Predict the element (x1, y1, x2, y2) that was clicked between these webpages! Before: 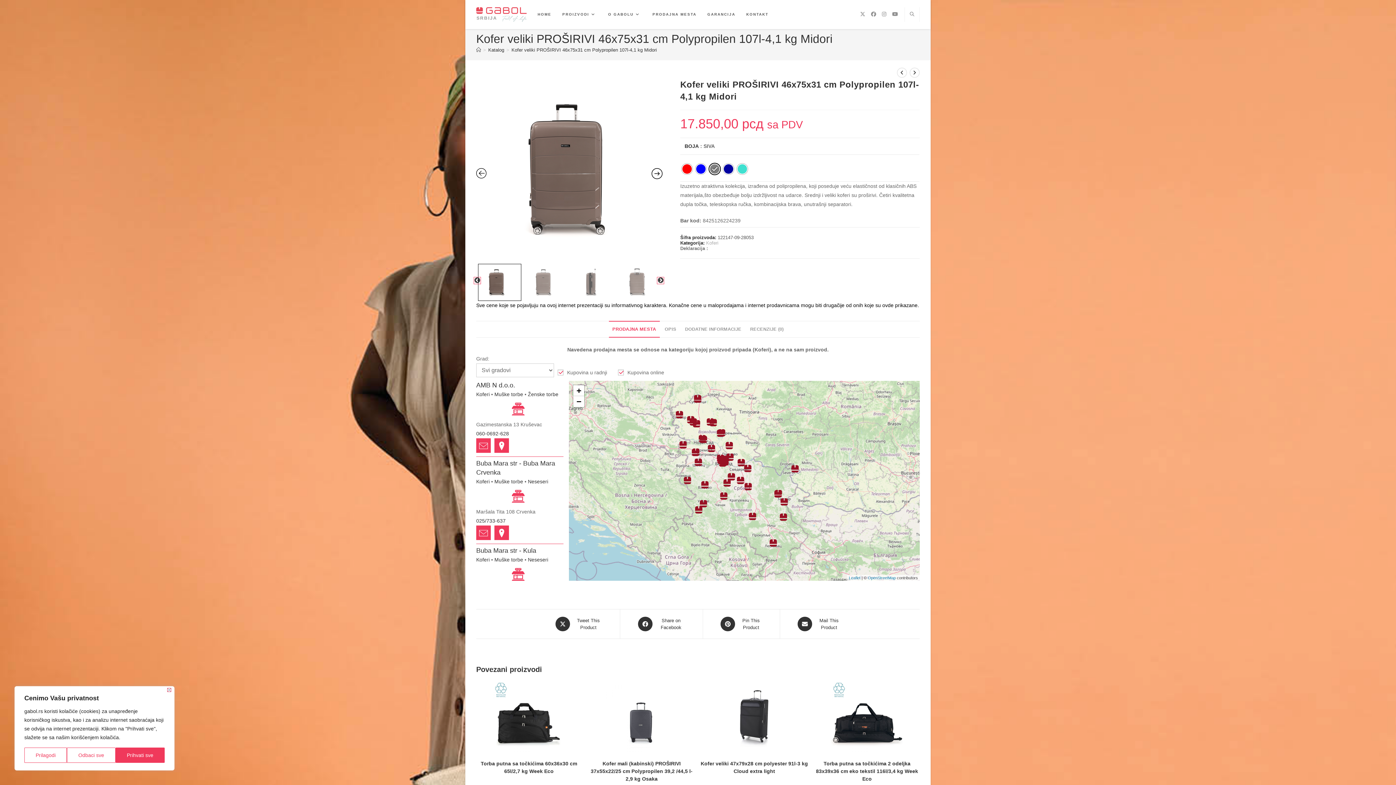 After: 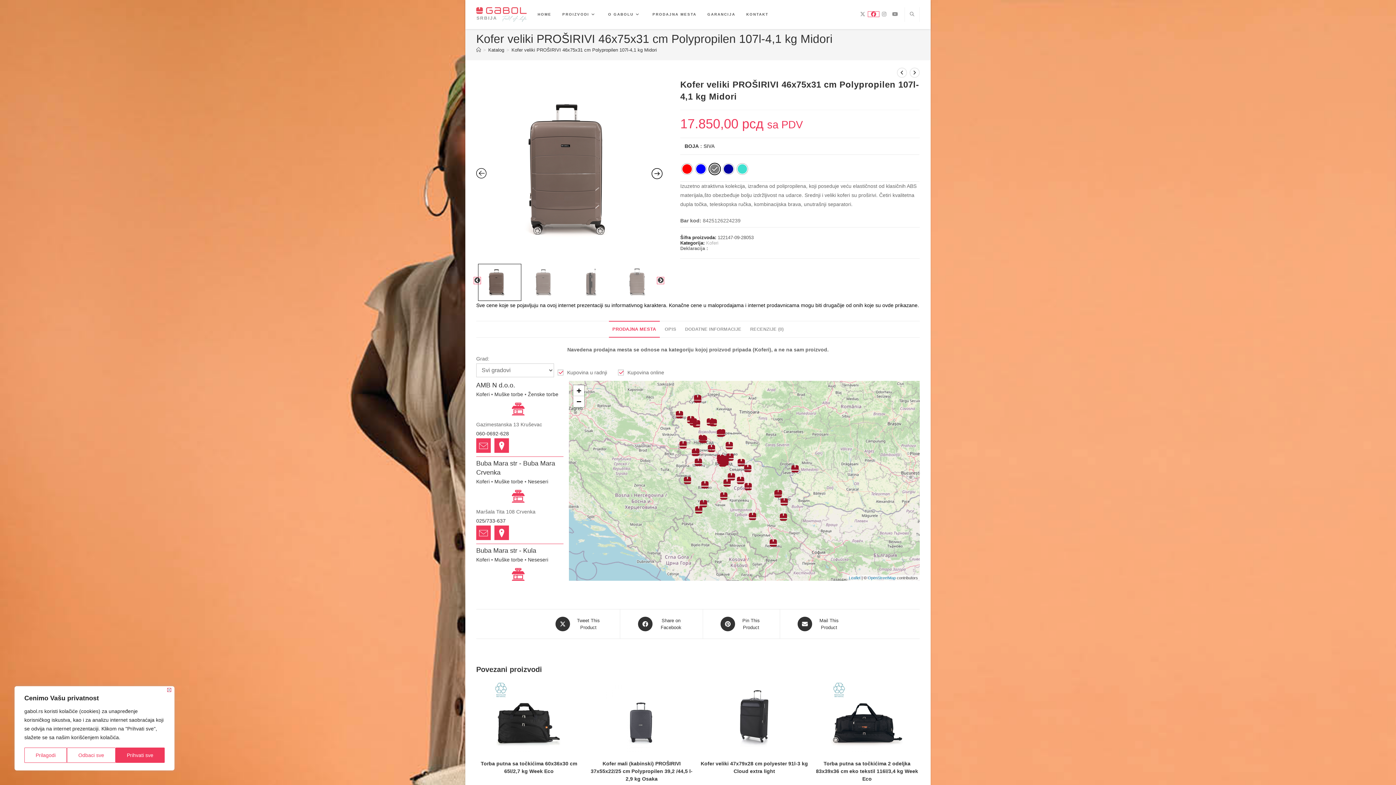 Action: bbox: (868, 11, 879, 16) label: Facebook (opens in a new tab)